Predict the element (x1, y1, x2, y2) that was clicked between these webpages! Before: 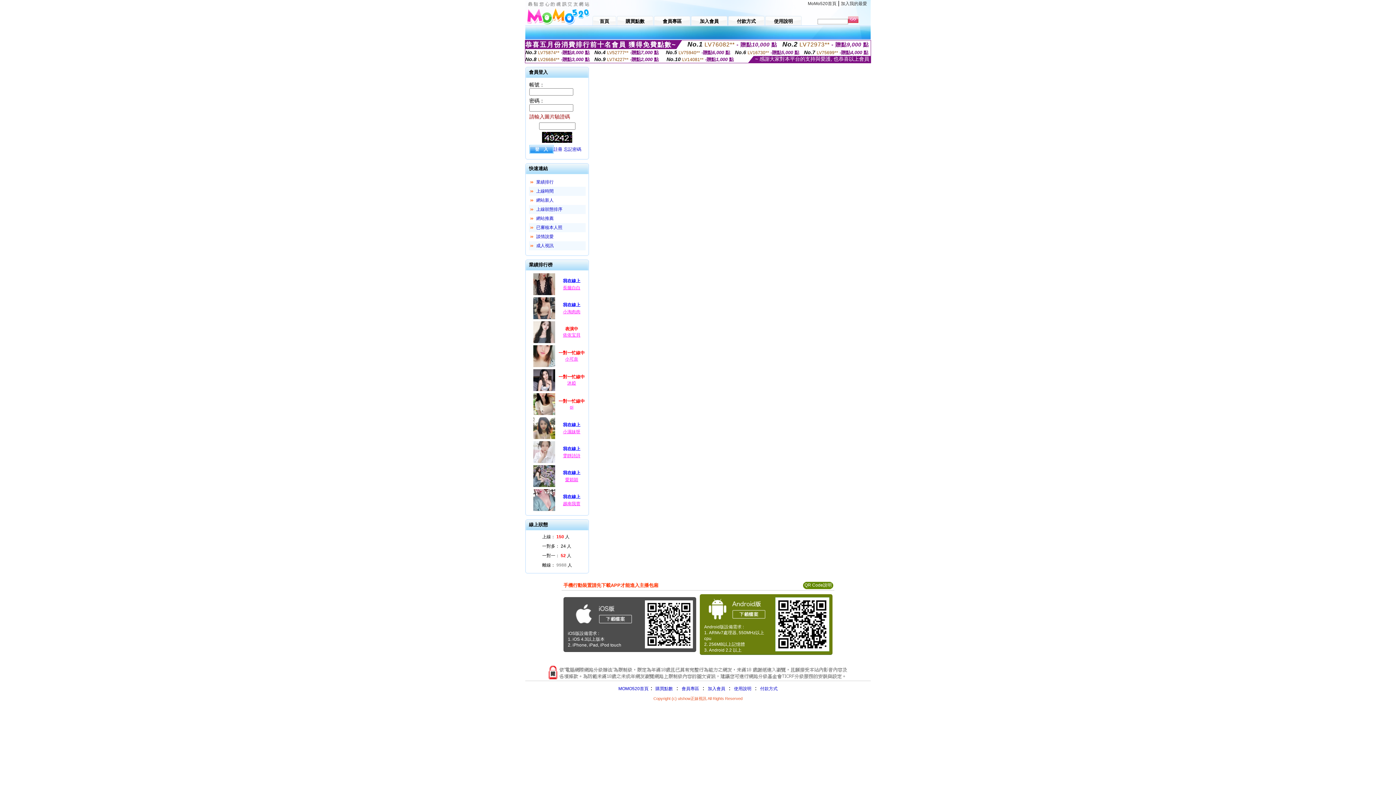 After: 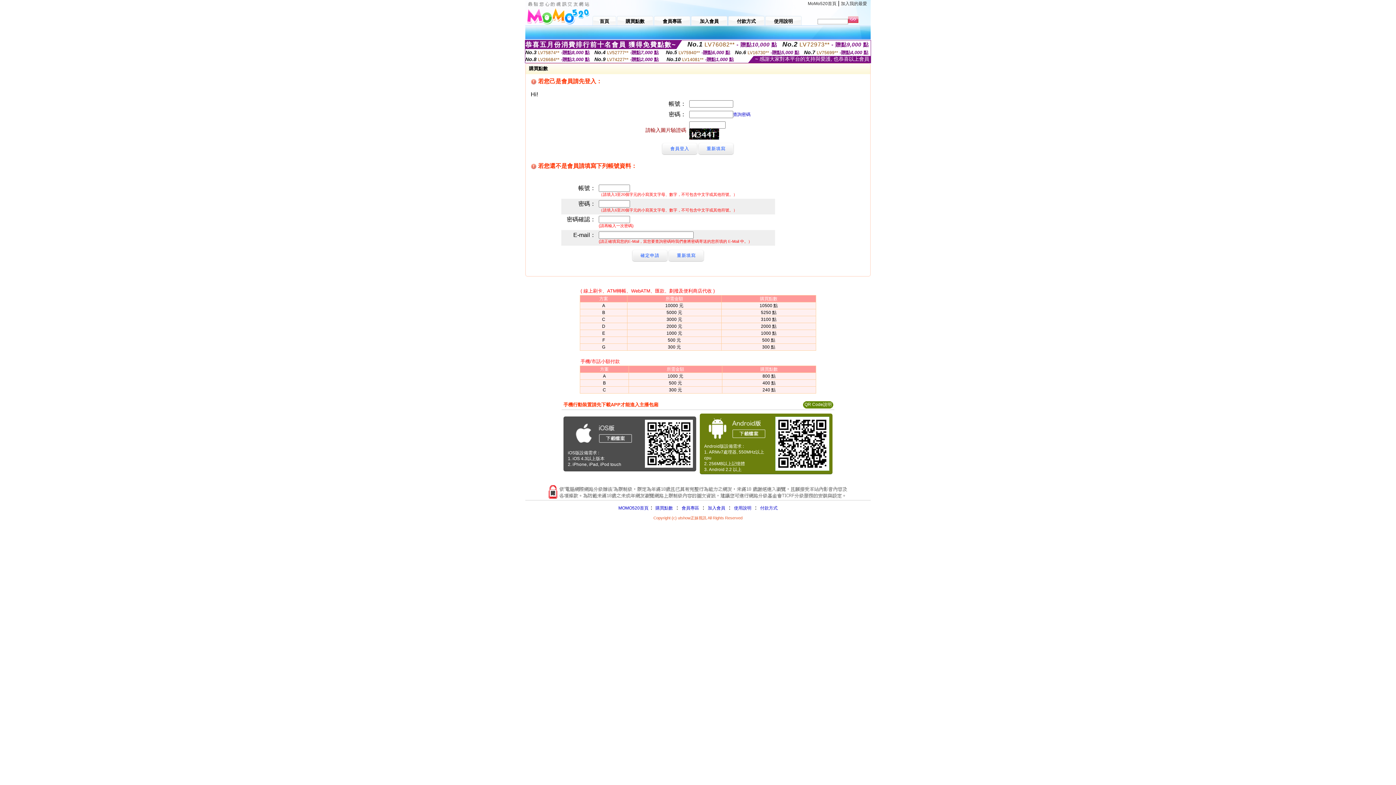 Action: label:  購買點數 bbox: (654, 686, 673, 691)